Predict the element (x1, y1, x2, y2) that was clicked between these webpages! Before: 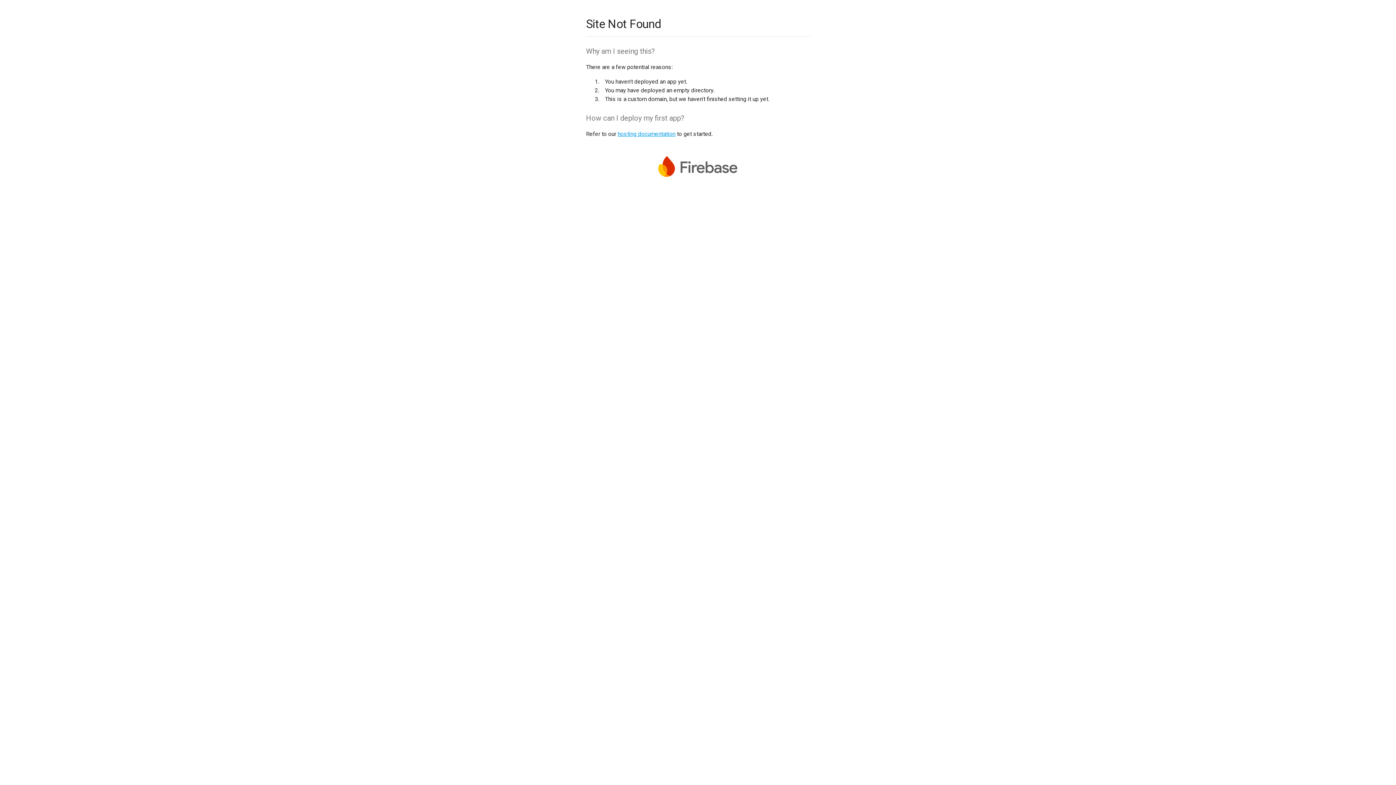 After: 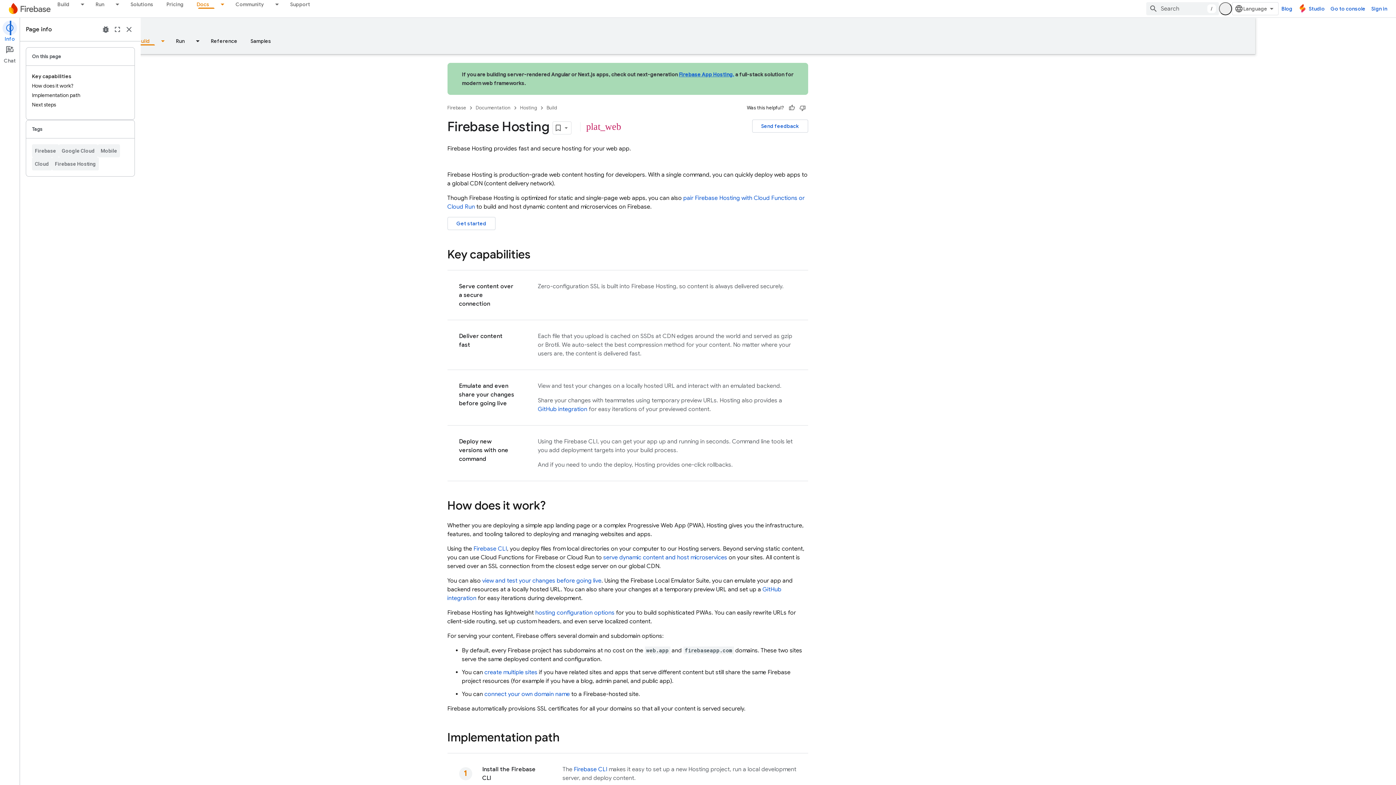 Action: bbox: (617, 130, 675, 137) label: hosting documentation